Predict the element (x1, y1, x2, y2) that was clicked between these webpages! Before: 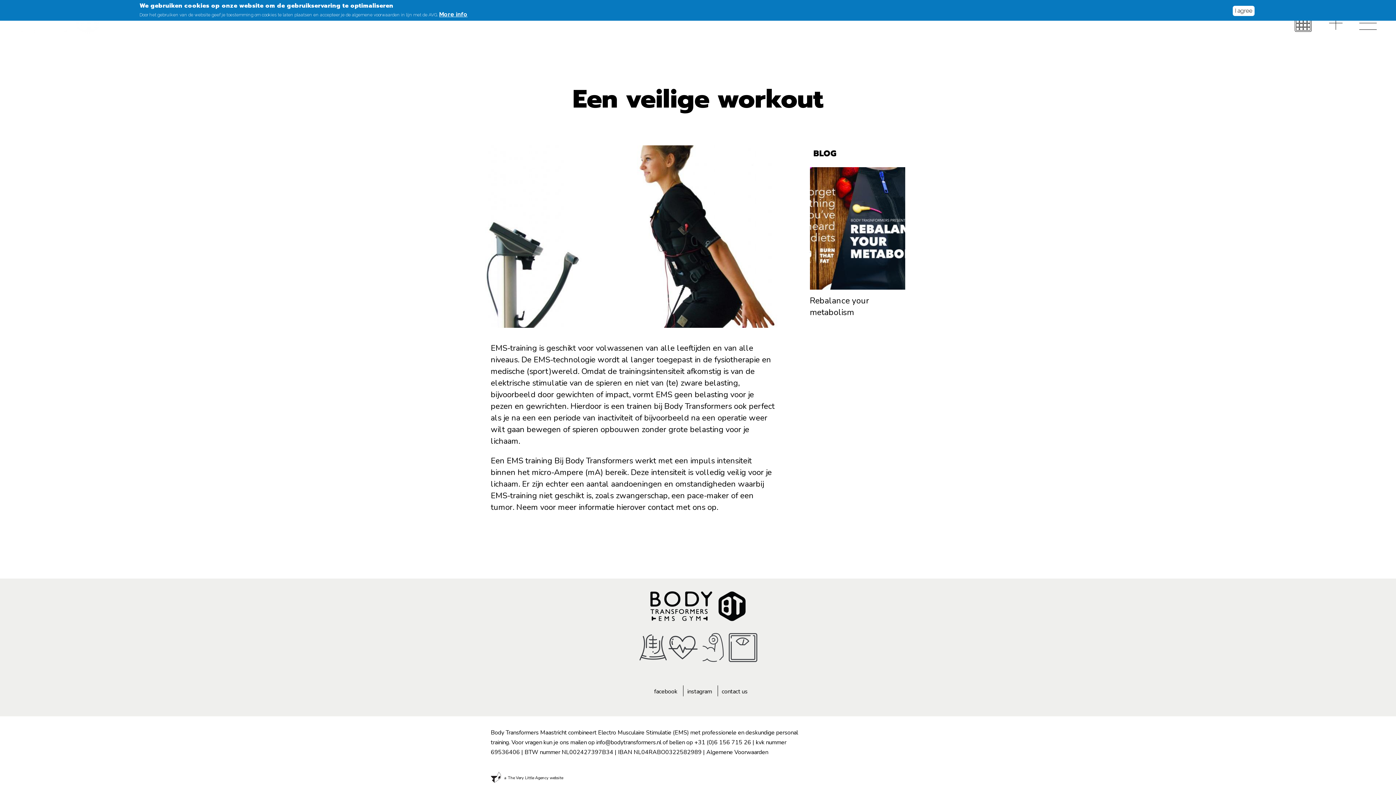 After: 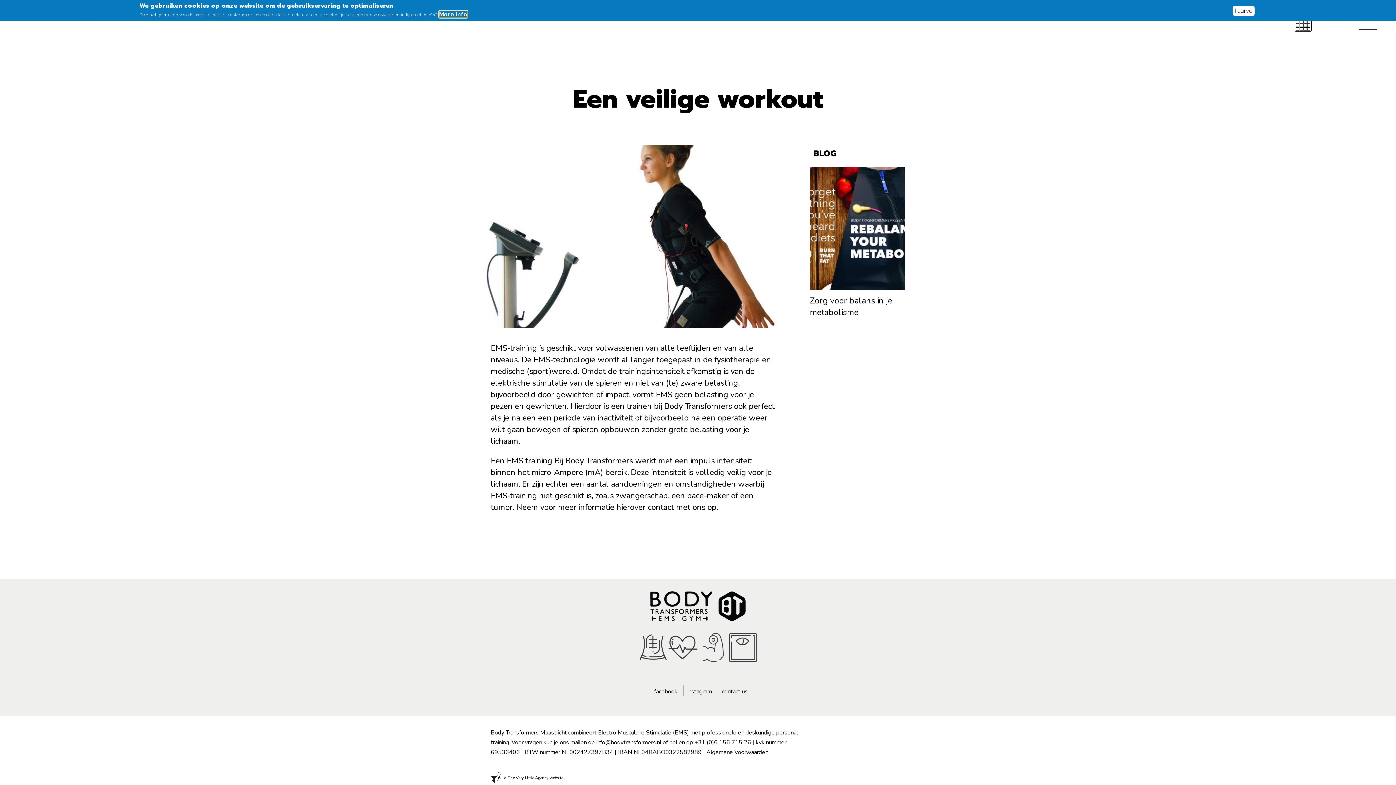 Action: label: More info bbox: (439, 11, 467, 17)